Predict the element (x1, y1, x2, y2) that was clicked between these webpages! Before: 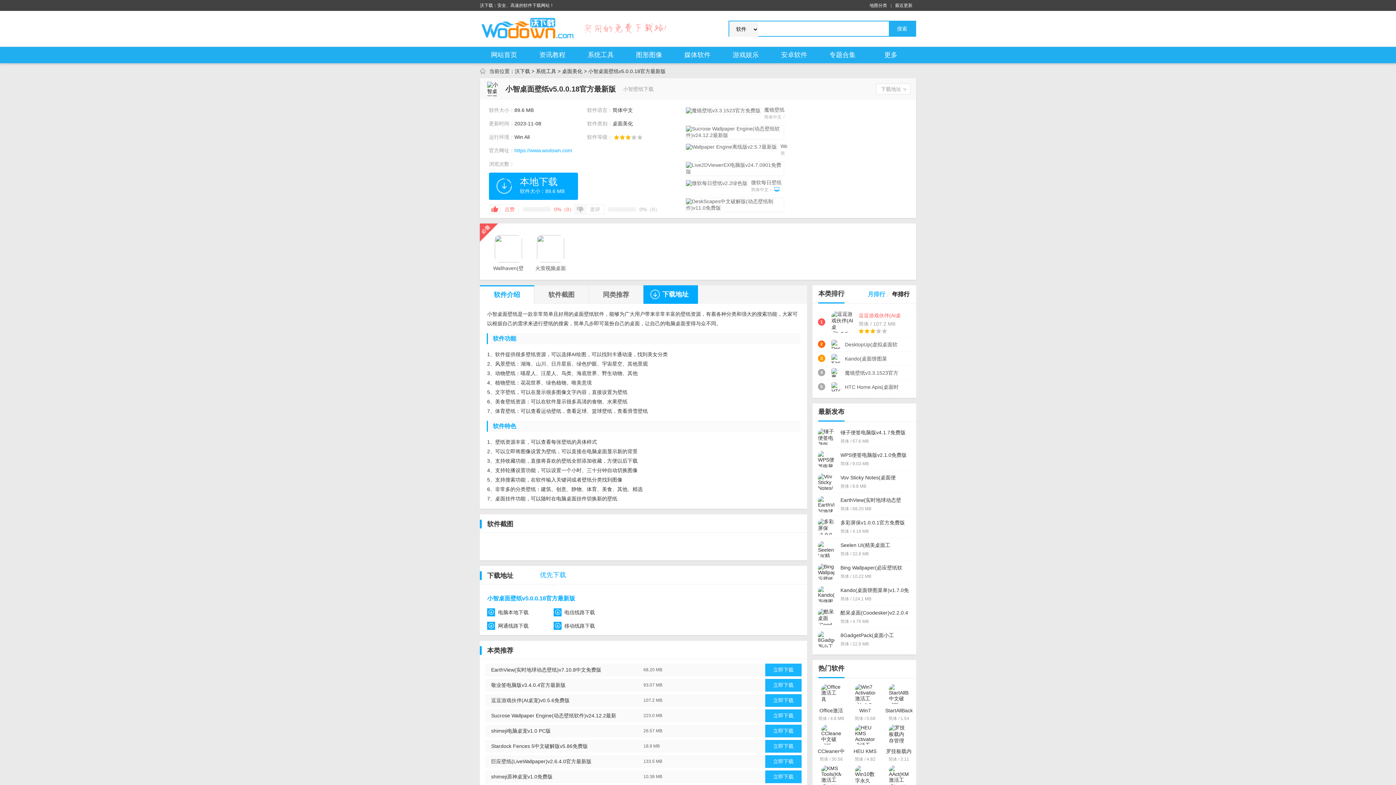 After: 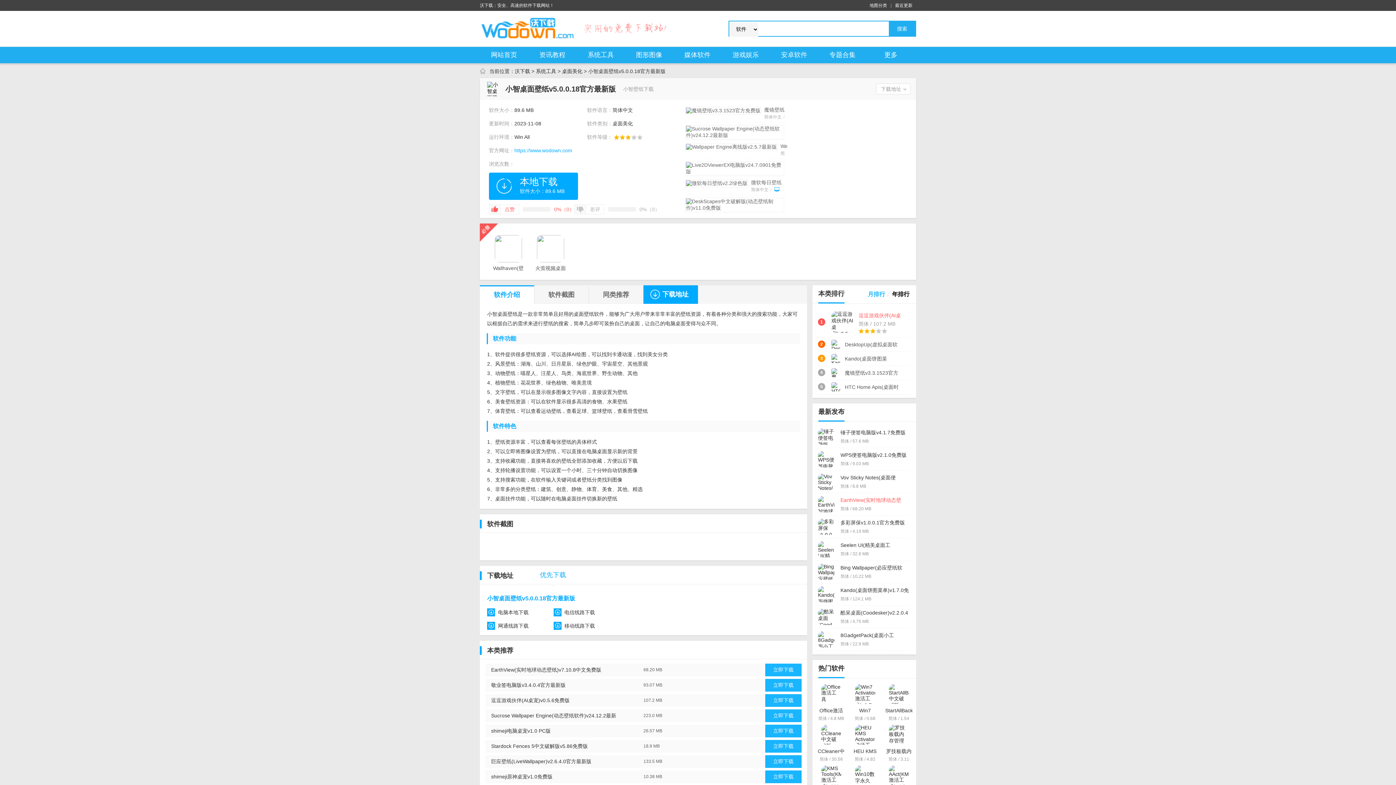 Action: bbox: (818, 496, 910, 512) label: EarthView(实时地球动态壁纸)v7.10.8中文免费版
简体 / 68.20 MB